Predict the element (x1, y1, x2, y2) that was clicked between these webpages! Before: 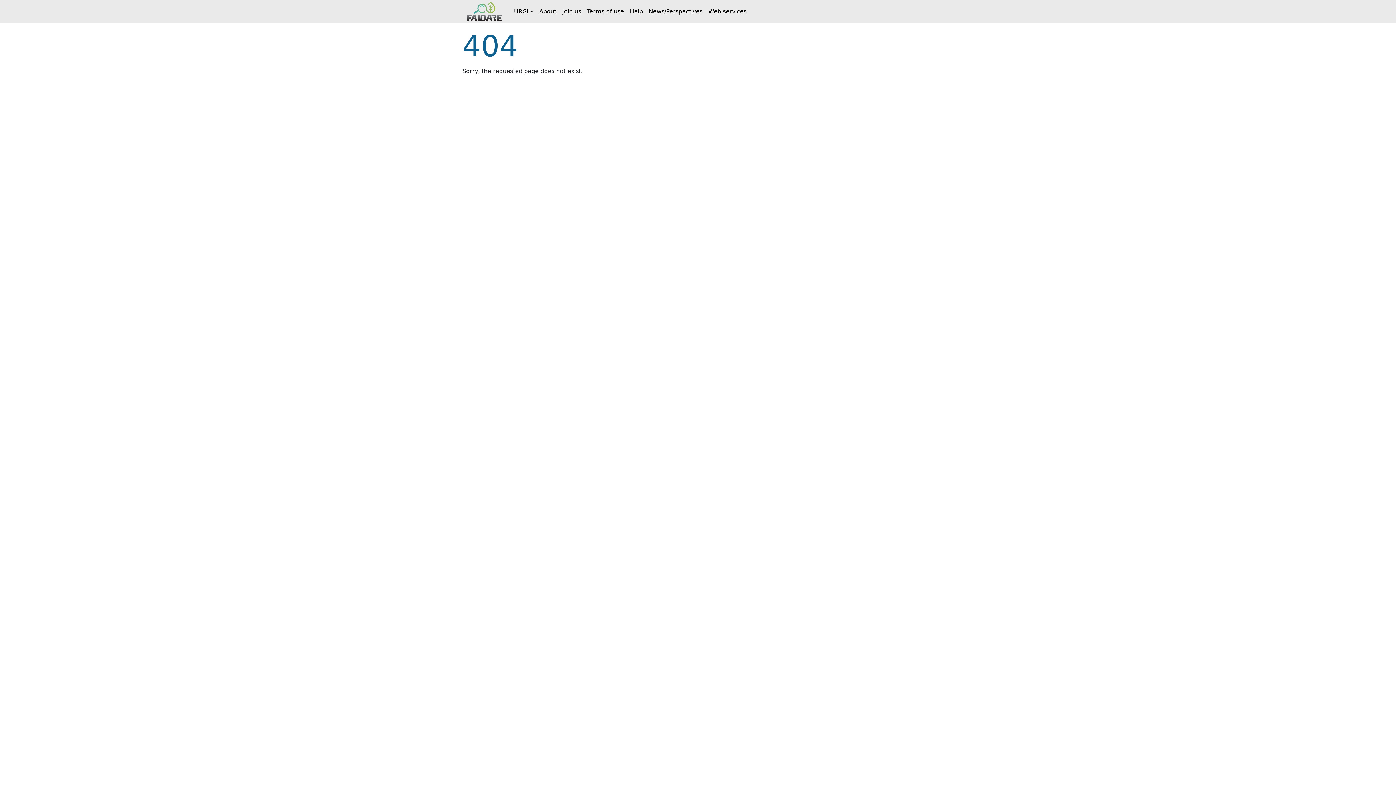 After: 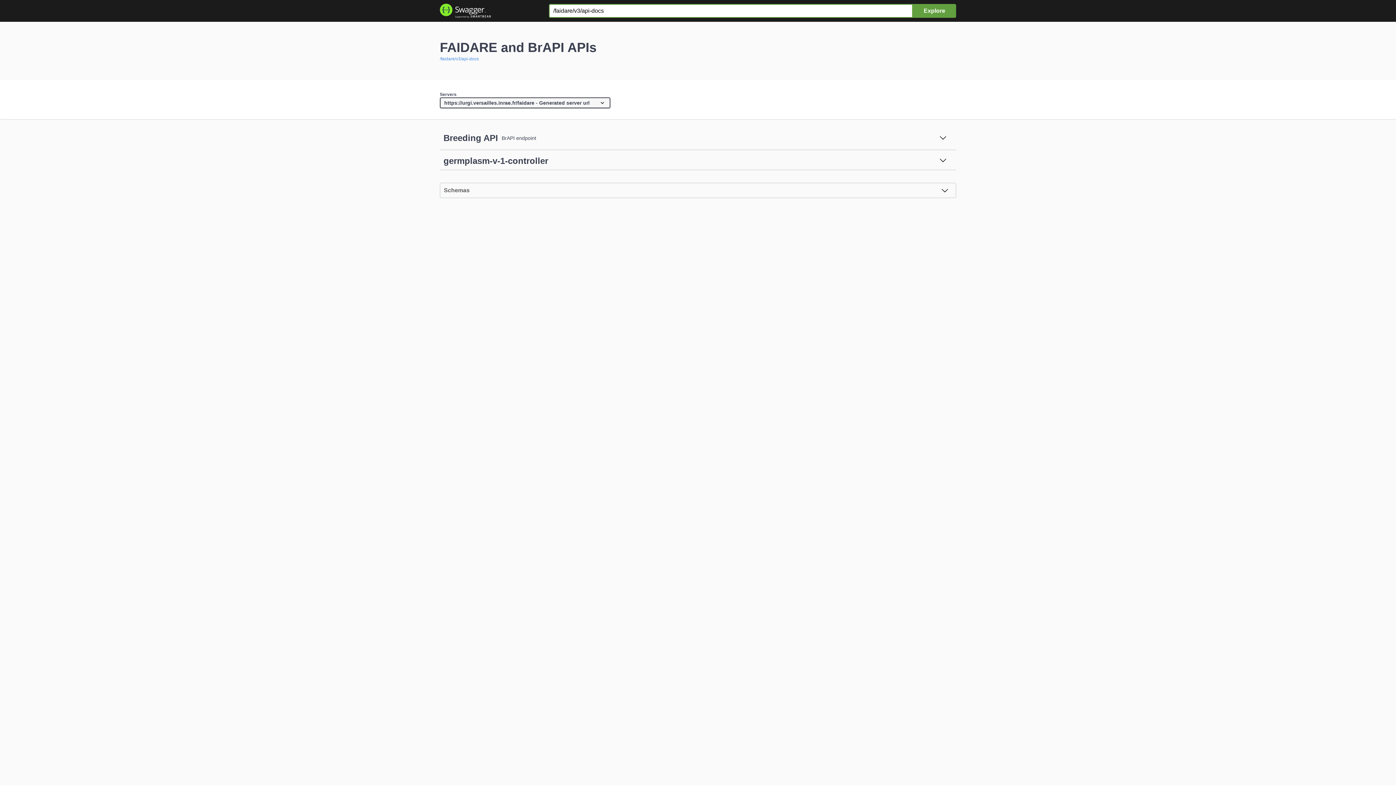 Action: label: Web services bbox: (705, 0, 749, 23)